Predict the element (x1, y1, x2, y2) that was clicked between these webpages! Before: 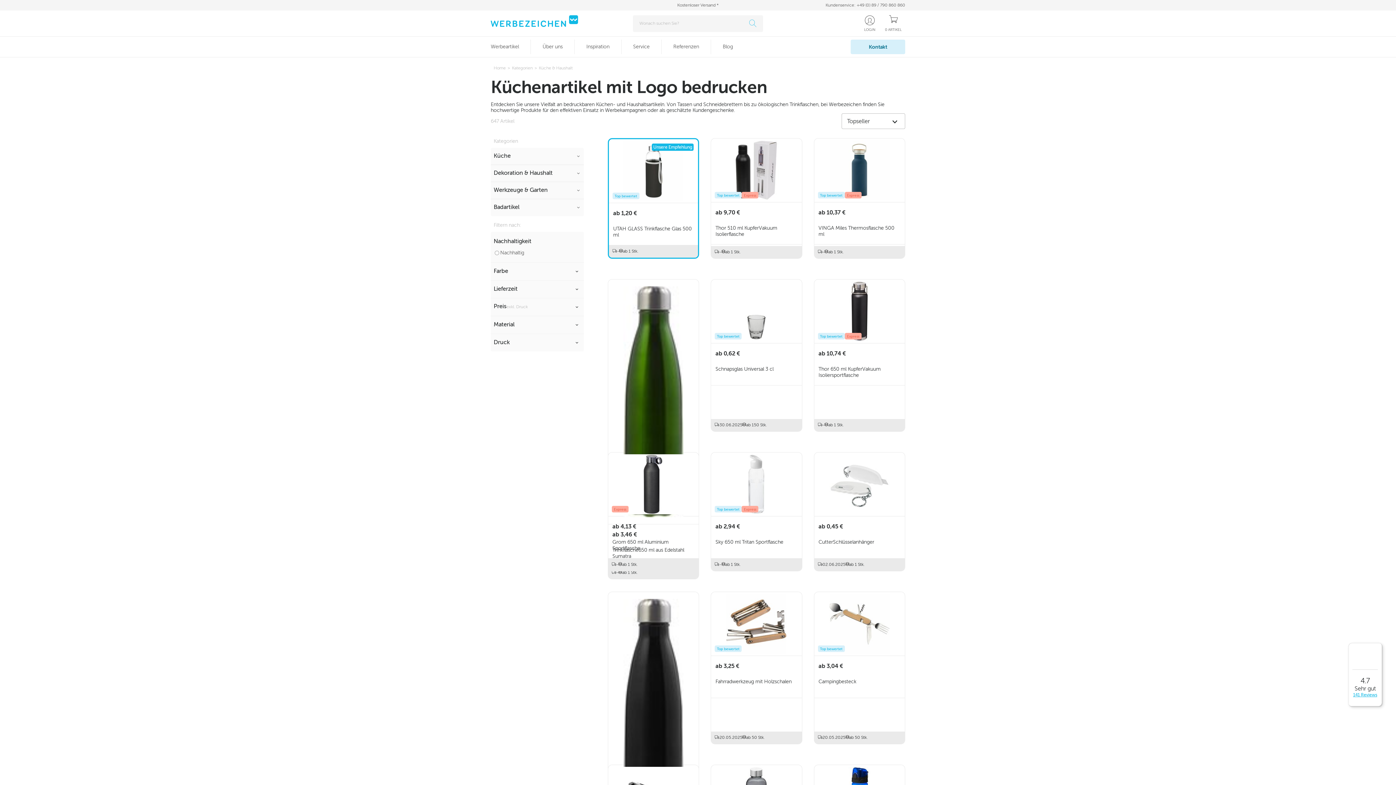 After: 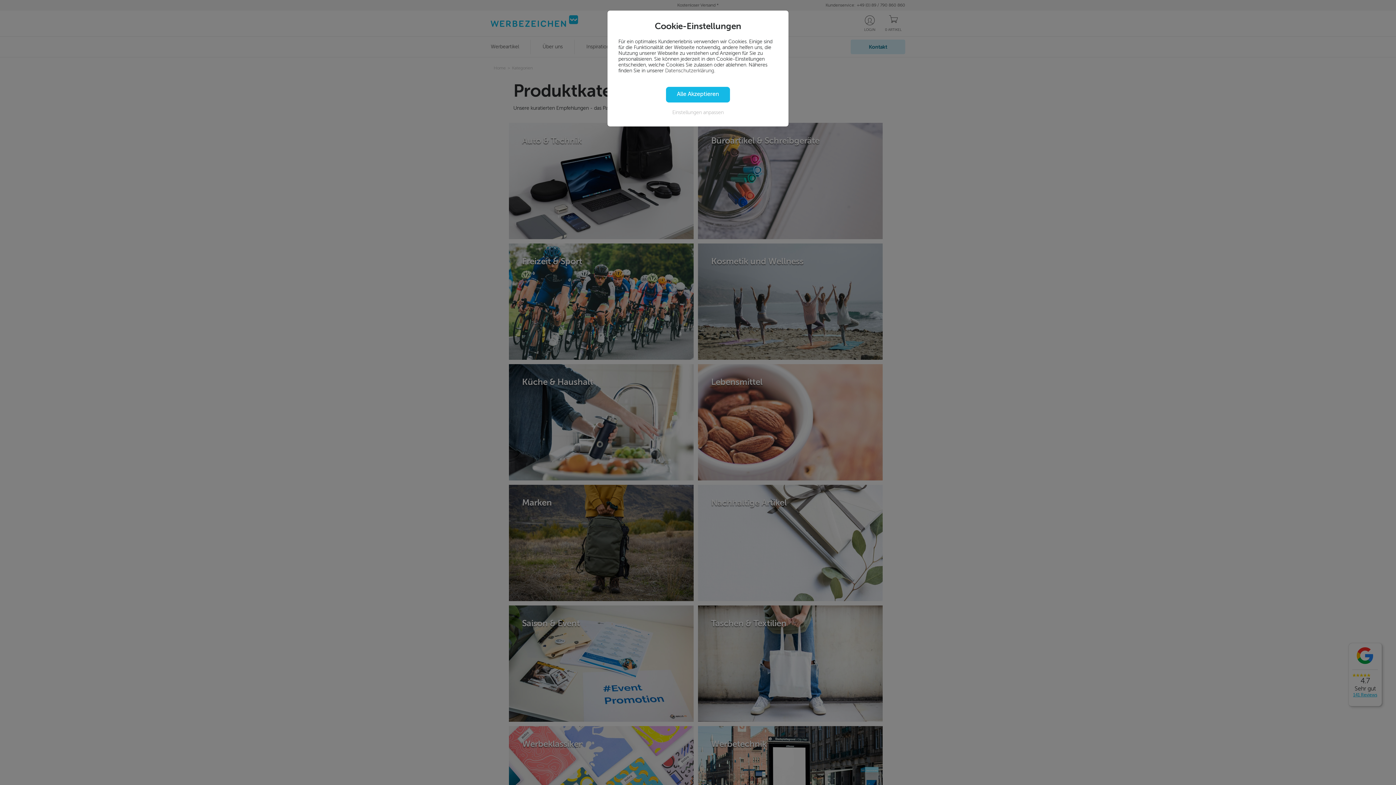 Action: bbox: (505, 65, 532, 70) label: >Kategorien